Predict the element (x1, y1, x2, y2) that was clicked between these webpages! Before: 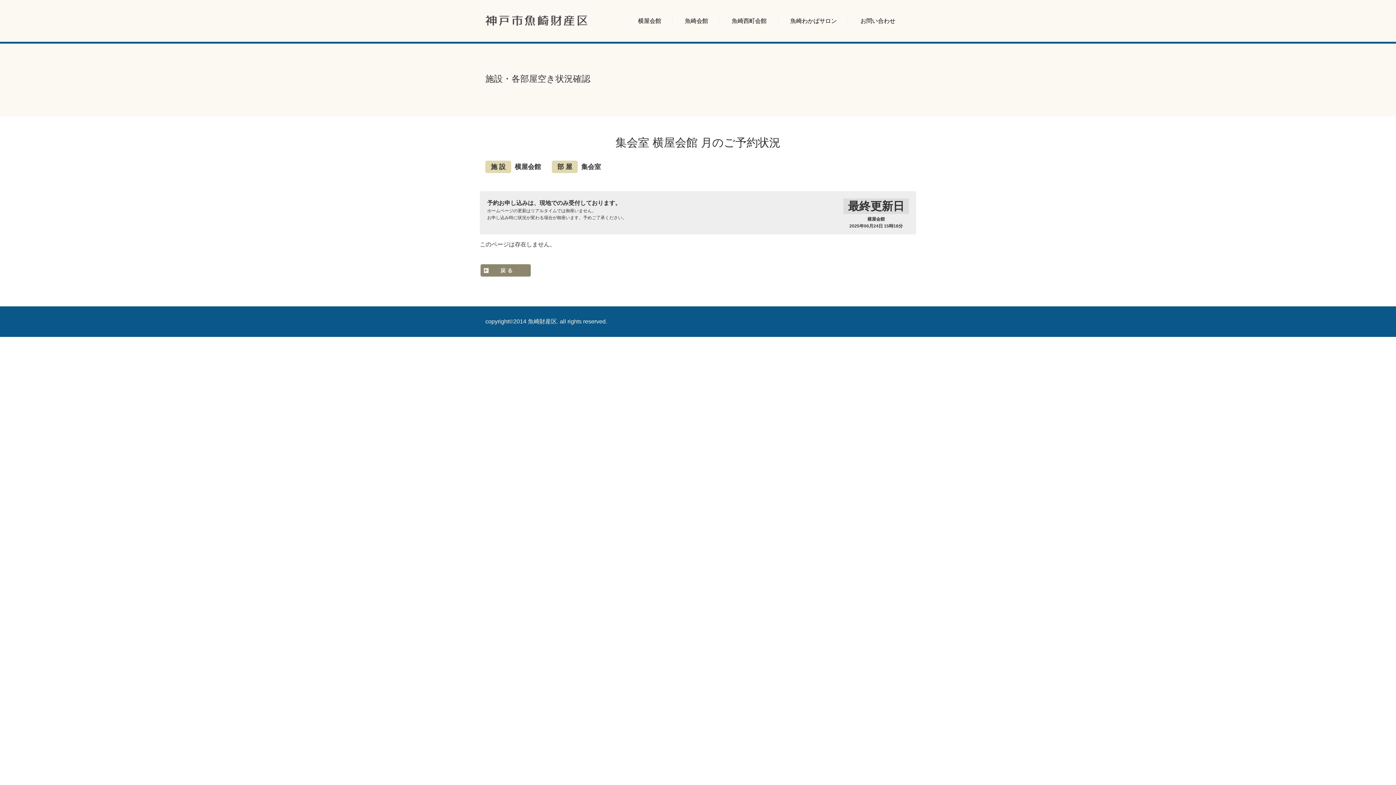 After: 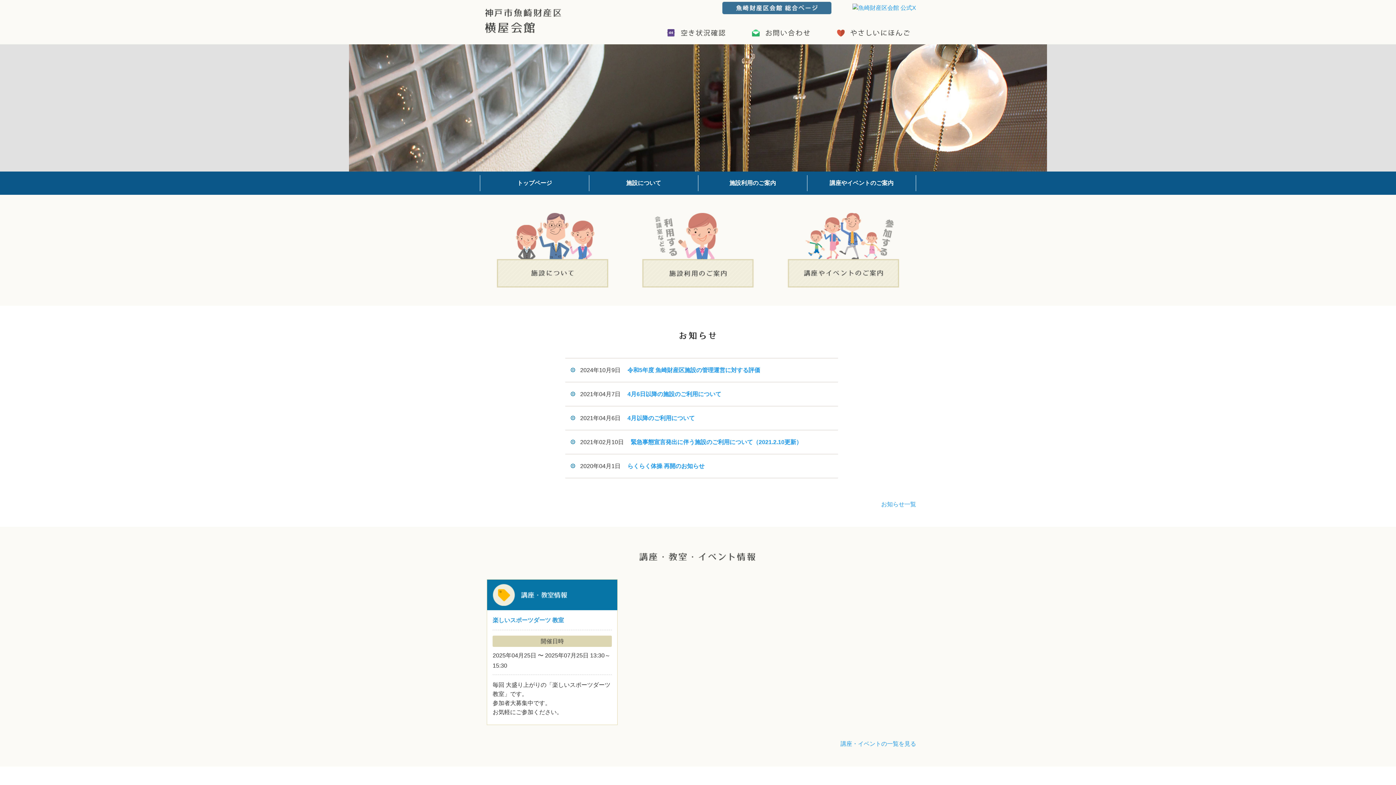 Action: label: 横屋会館 bbox: (638, 17, 661, 24)